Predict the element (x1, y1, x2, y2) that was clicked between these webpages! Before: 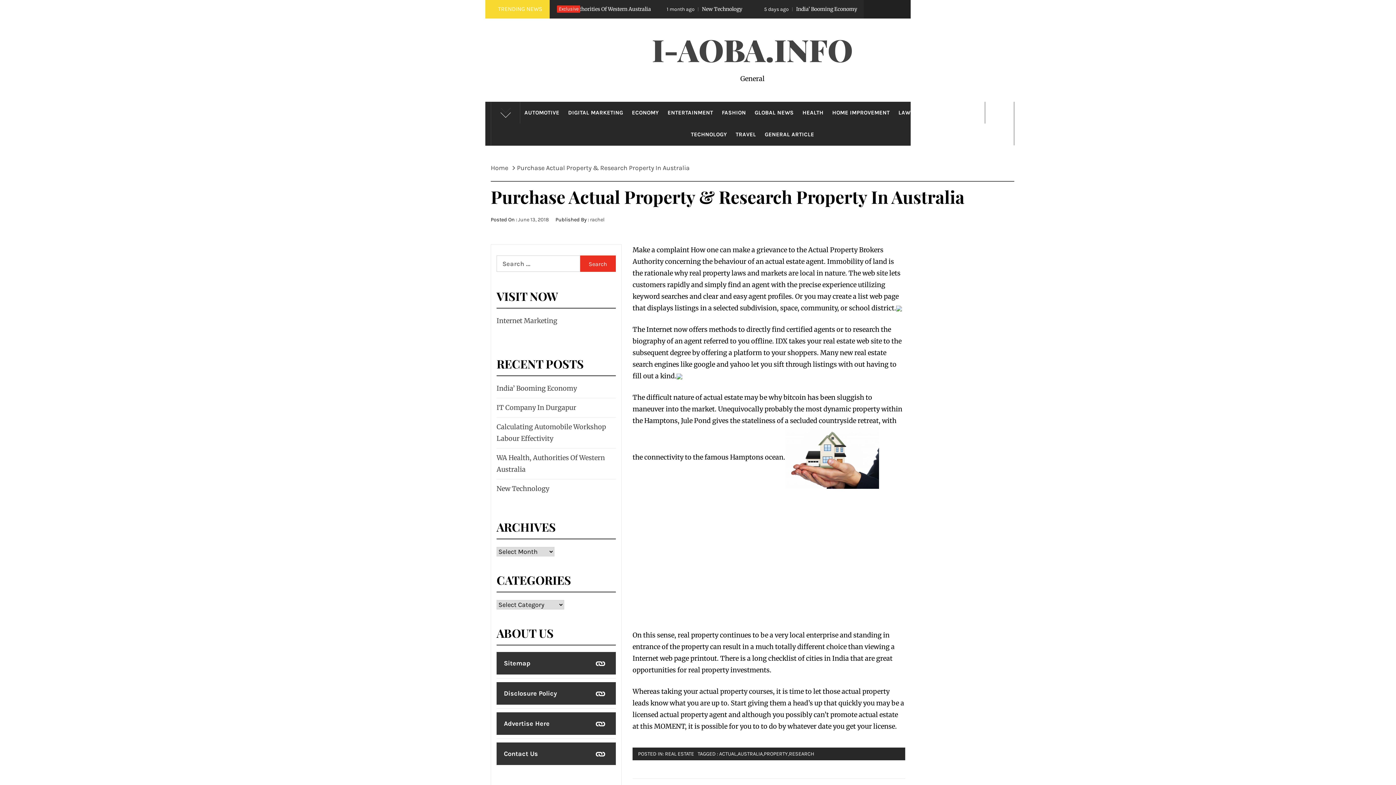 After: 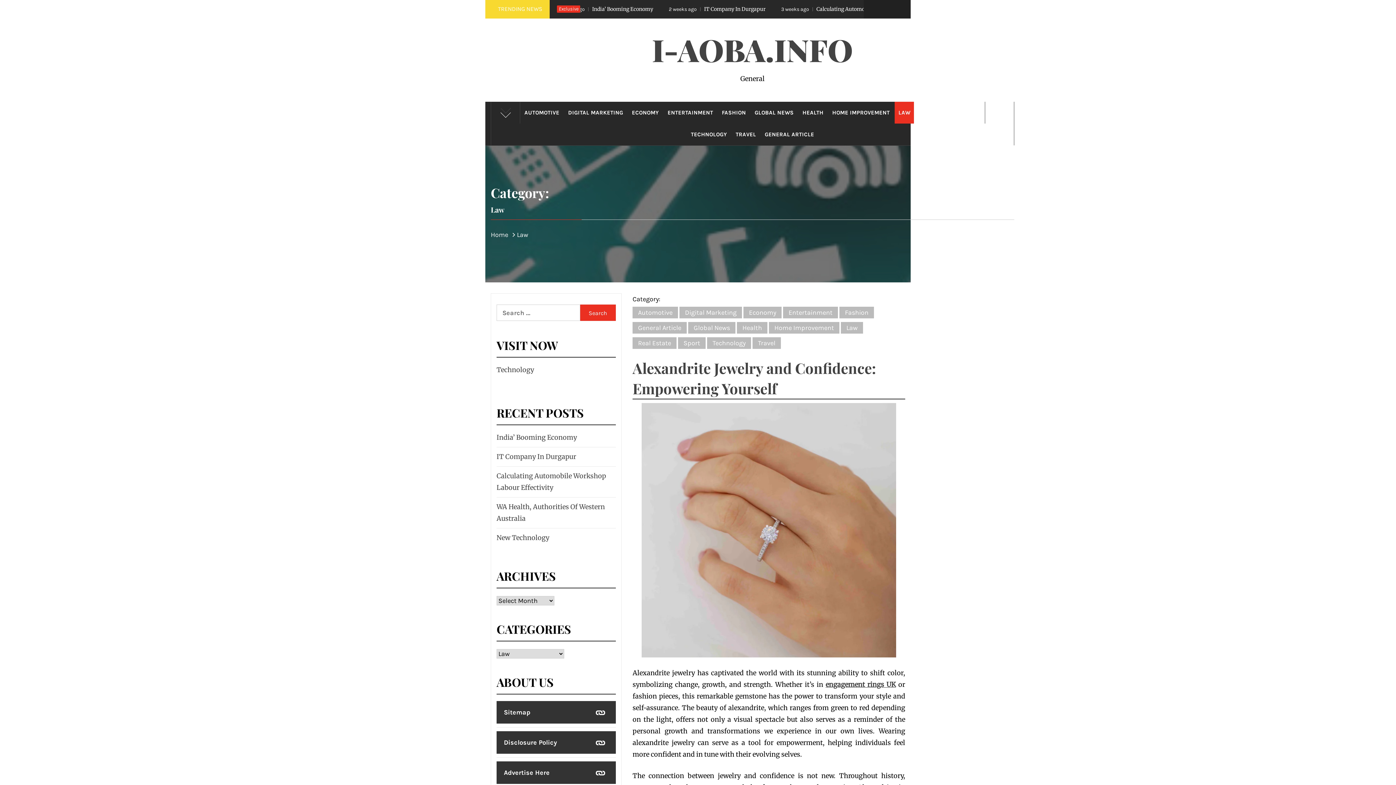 Action: bbox: (895, 101, 914, 123) label: LAW